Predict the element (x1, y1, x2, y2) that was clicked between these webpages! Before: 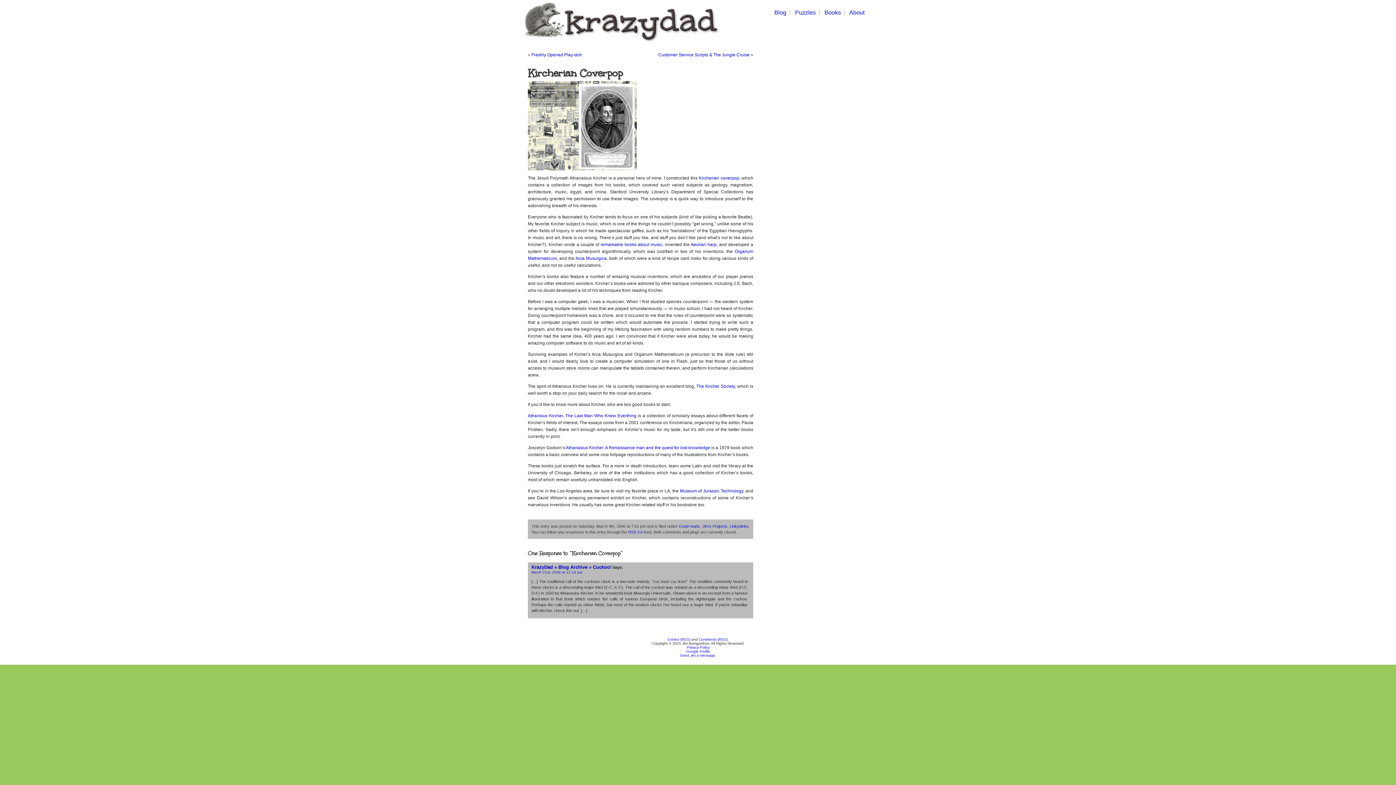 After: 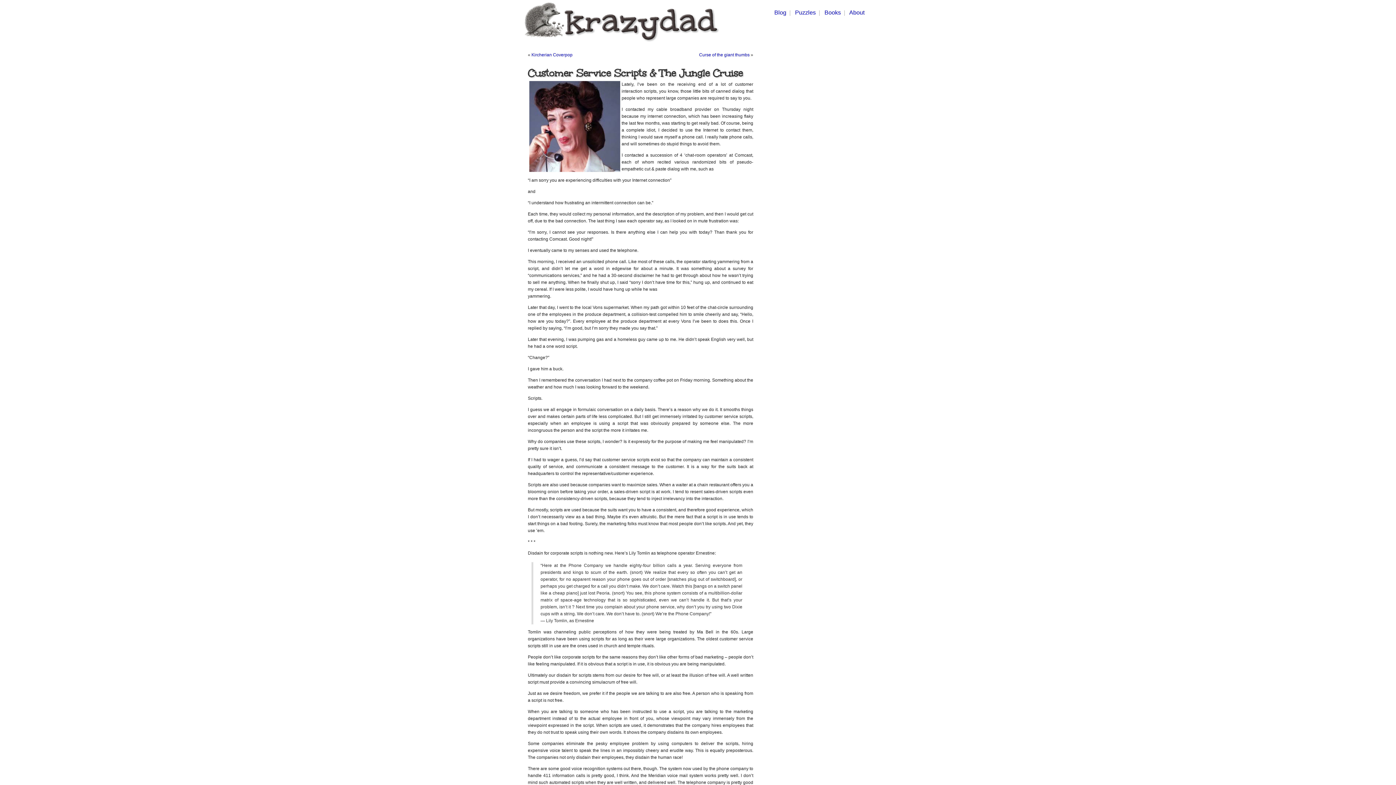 Action: bbox: (658, 52, 749, 57) label: Customer Service Scripts & The Jungle Cruise